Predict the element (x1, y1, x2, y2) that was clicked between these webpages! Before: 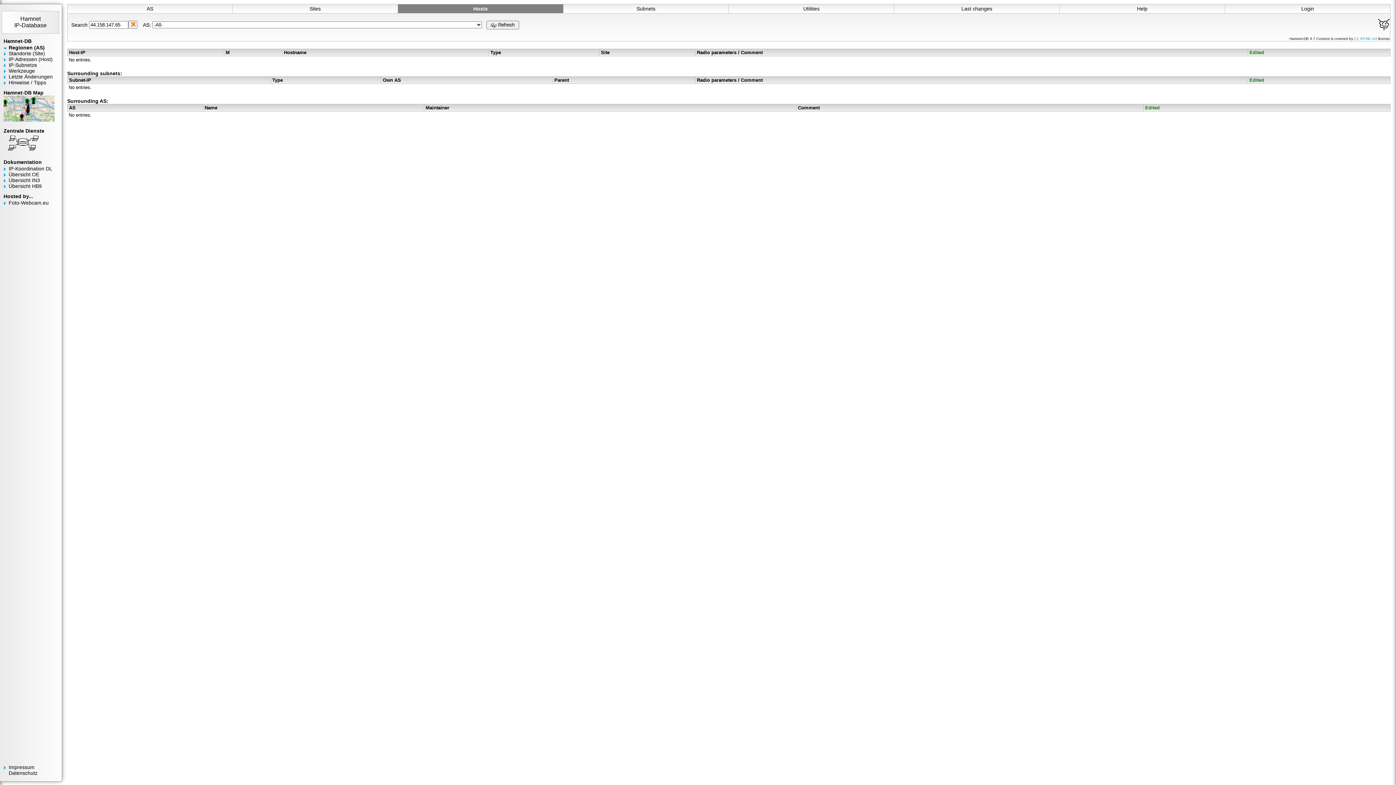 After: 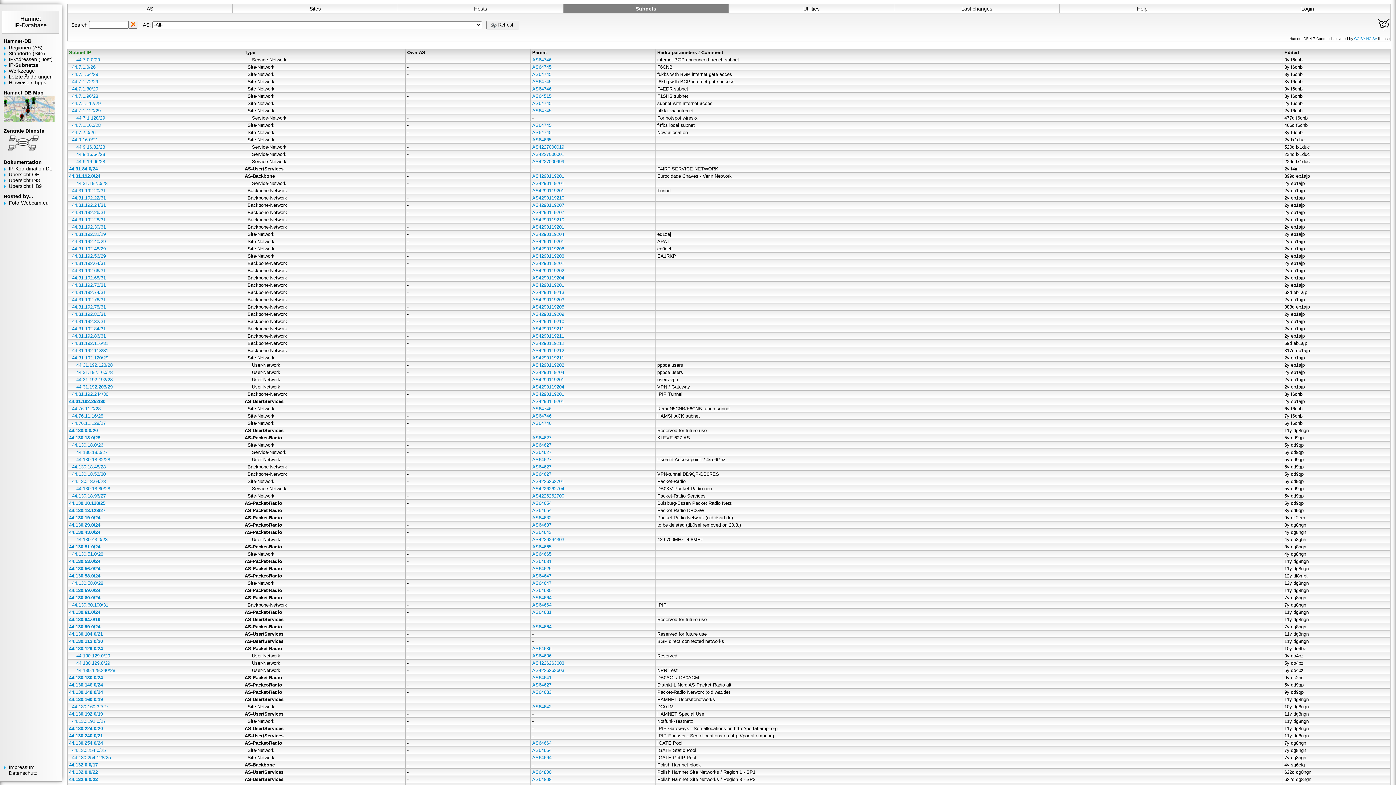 Action: bbox: (563, 4, 728, 13) label: Subnets